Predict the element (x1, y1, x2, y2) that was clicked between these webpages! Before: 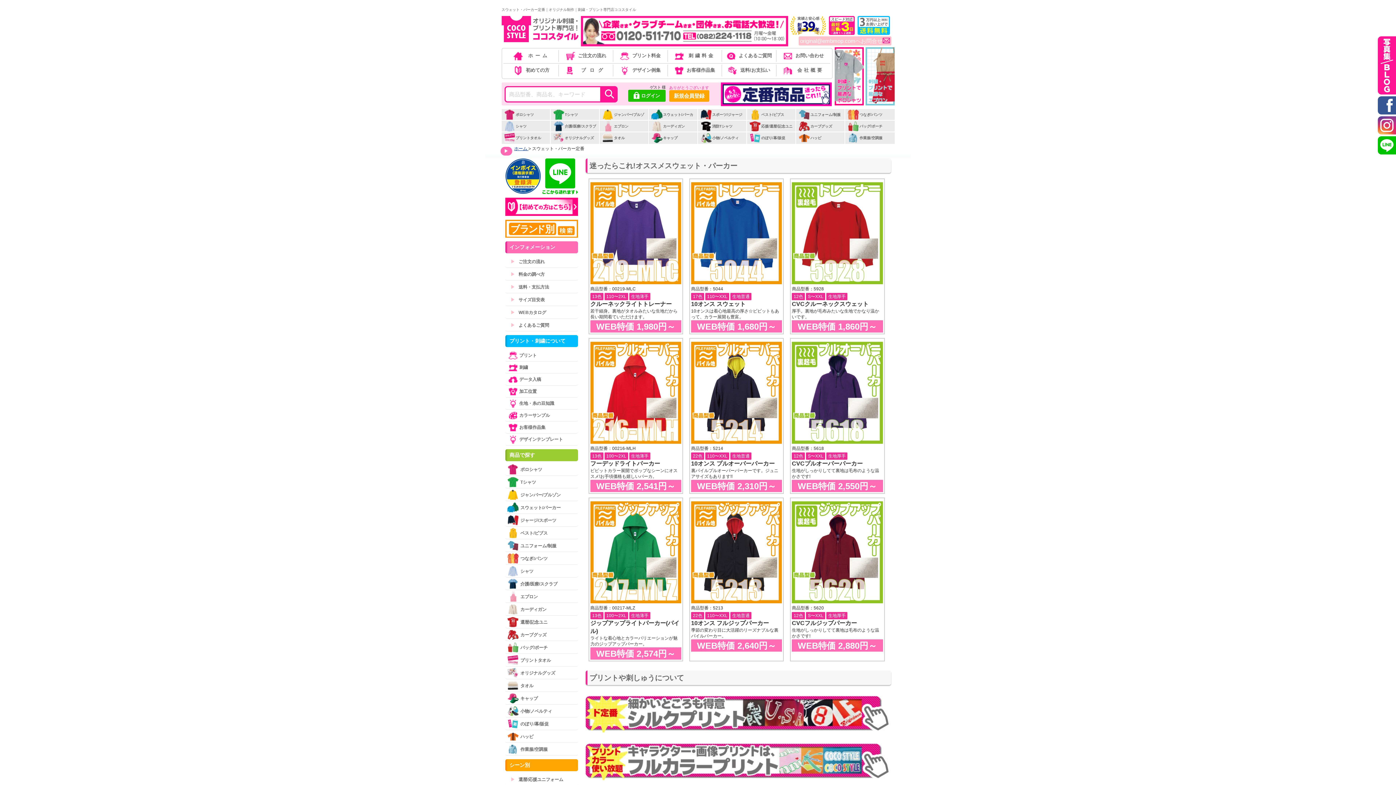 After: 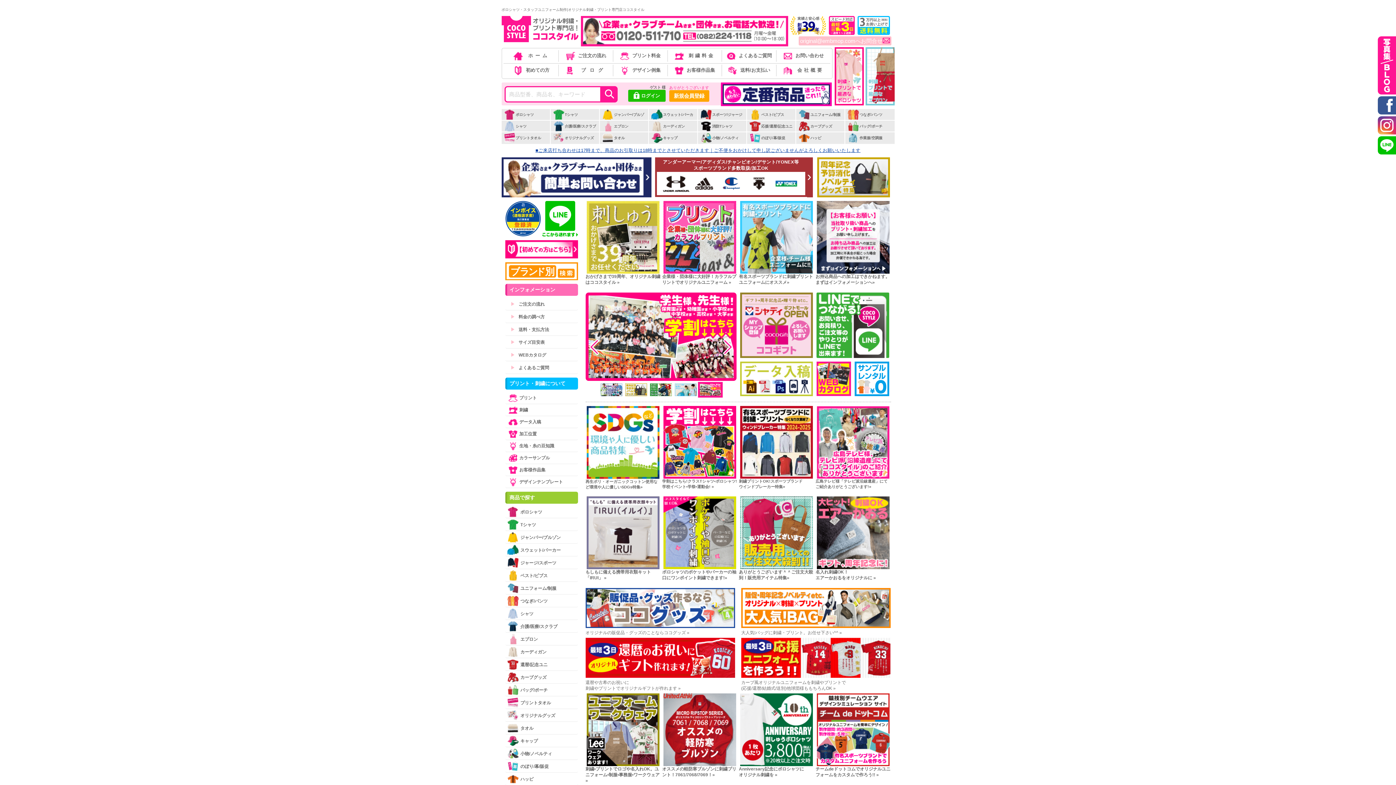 Action: bbox: (580, 41, 788, 45)